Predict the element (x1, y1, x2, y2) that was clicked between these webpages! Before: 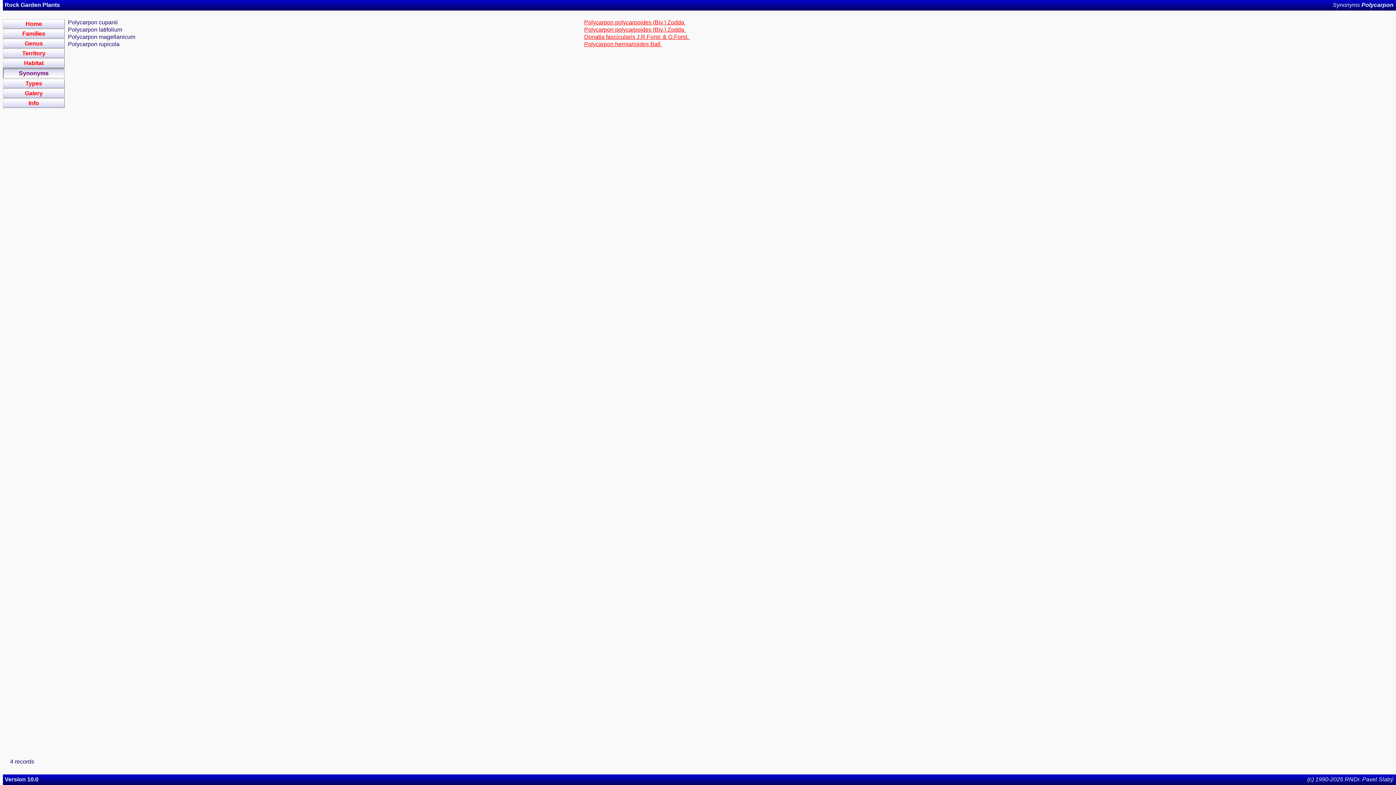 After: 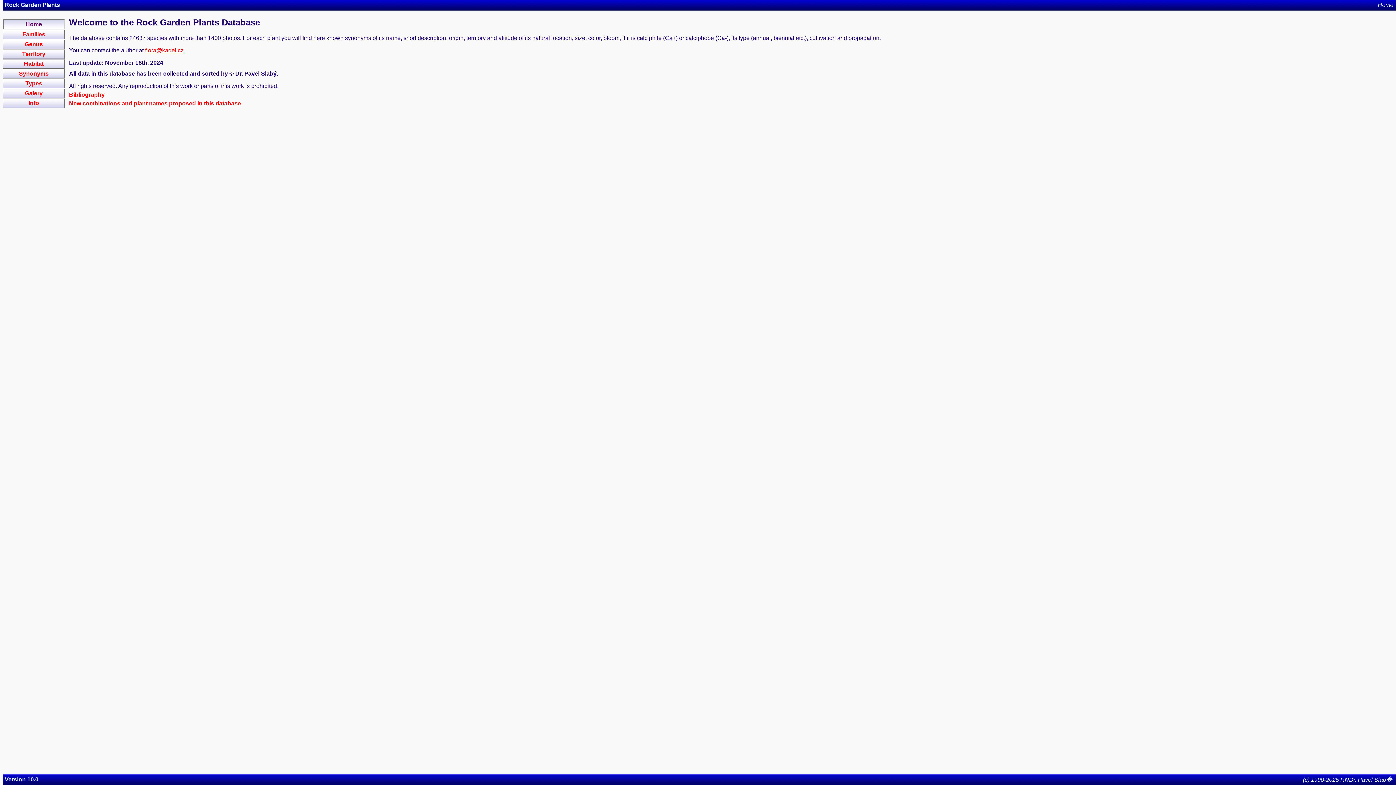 Action: label: Home bbox: (2, 19, 64, 28)